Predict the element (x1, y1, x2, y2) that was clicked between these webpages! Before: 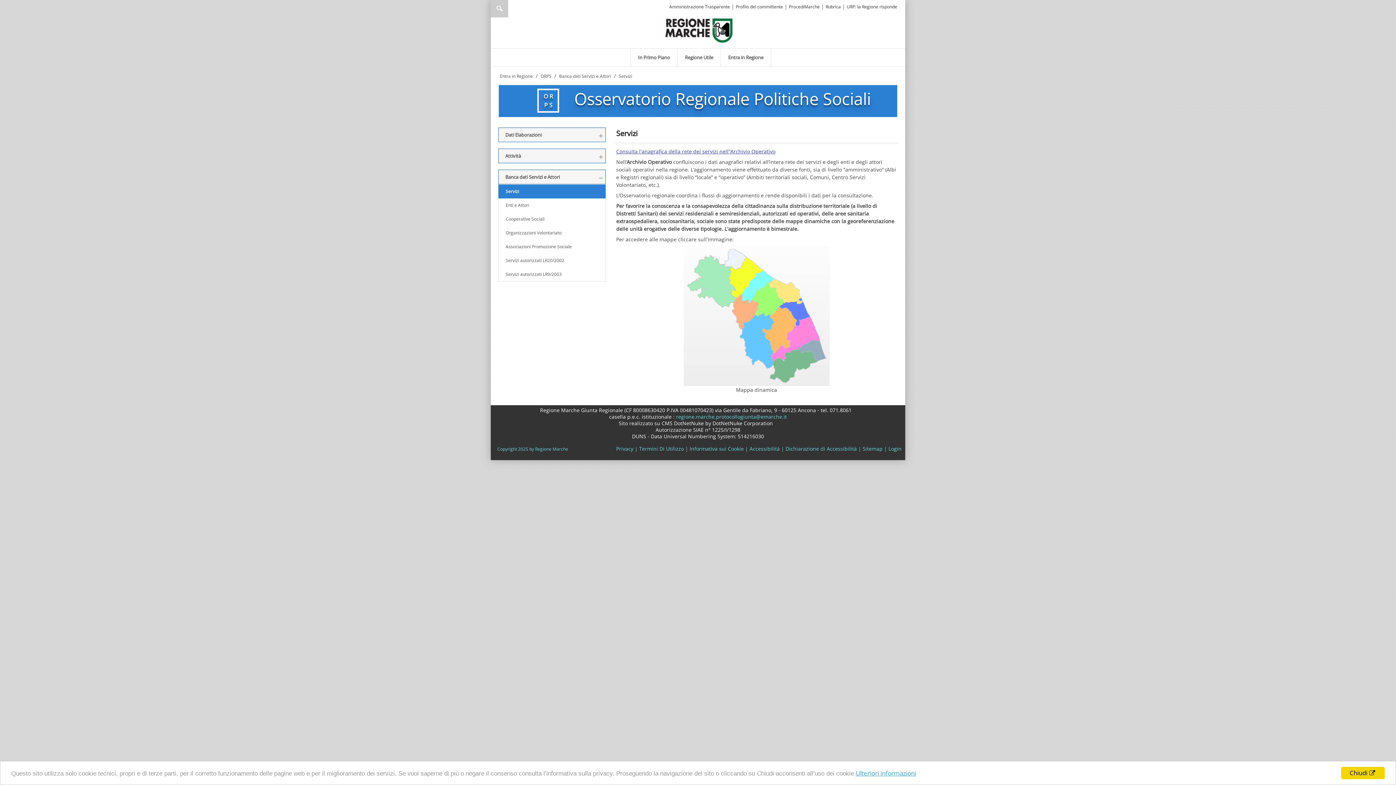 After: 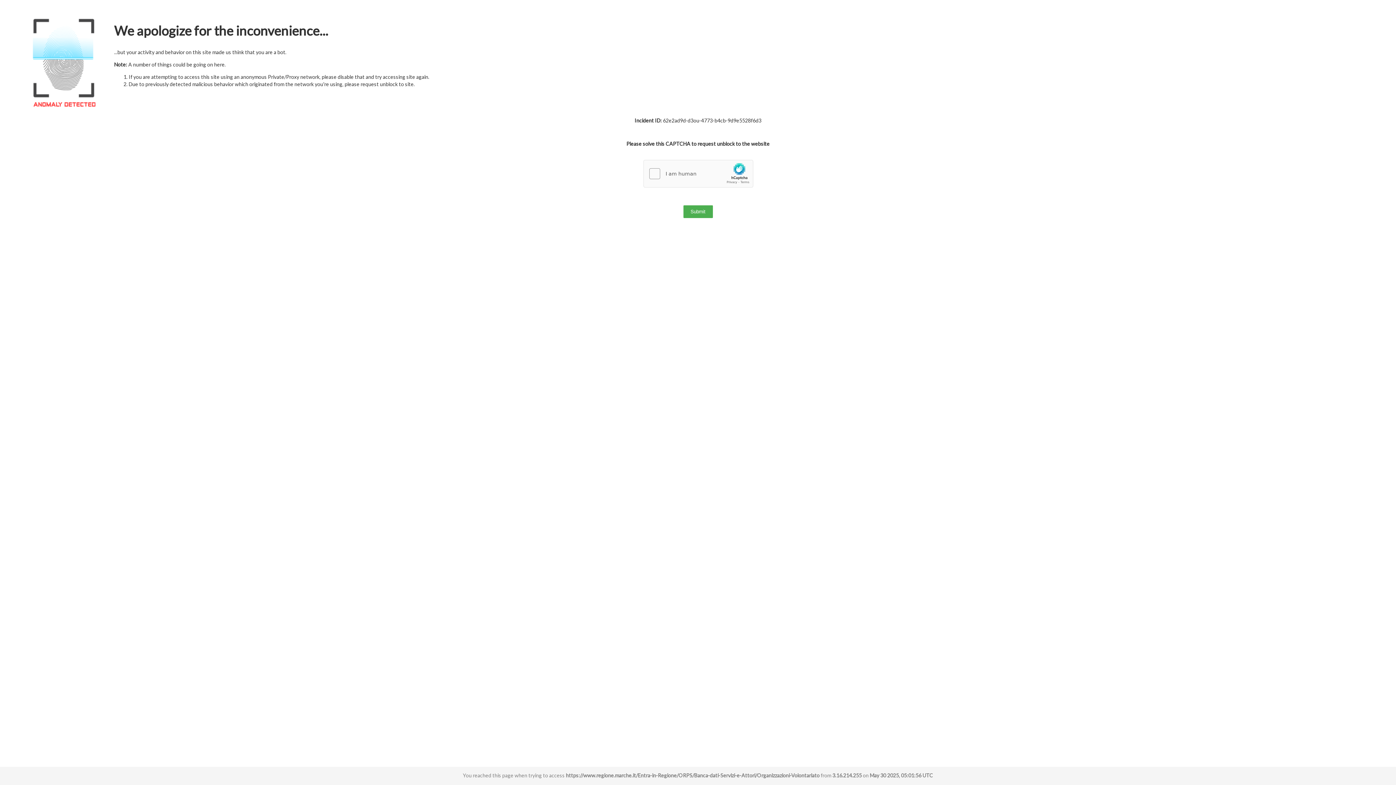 Action: label: Organizzazioni Volontariato bbox: (498, 226, 605, 240)